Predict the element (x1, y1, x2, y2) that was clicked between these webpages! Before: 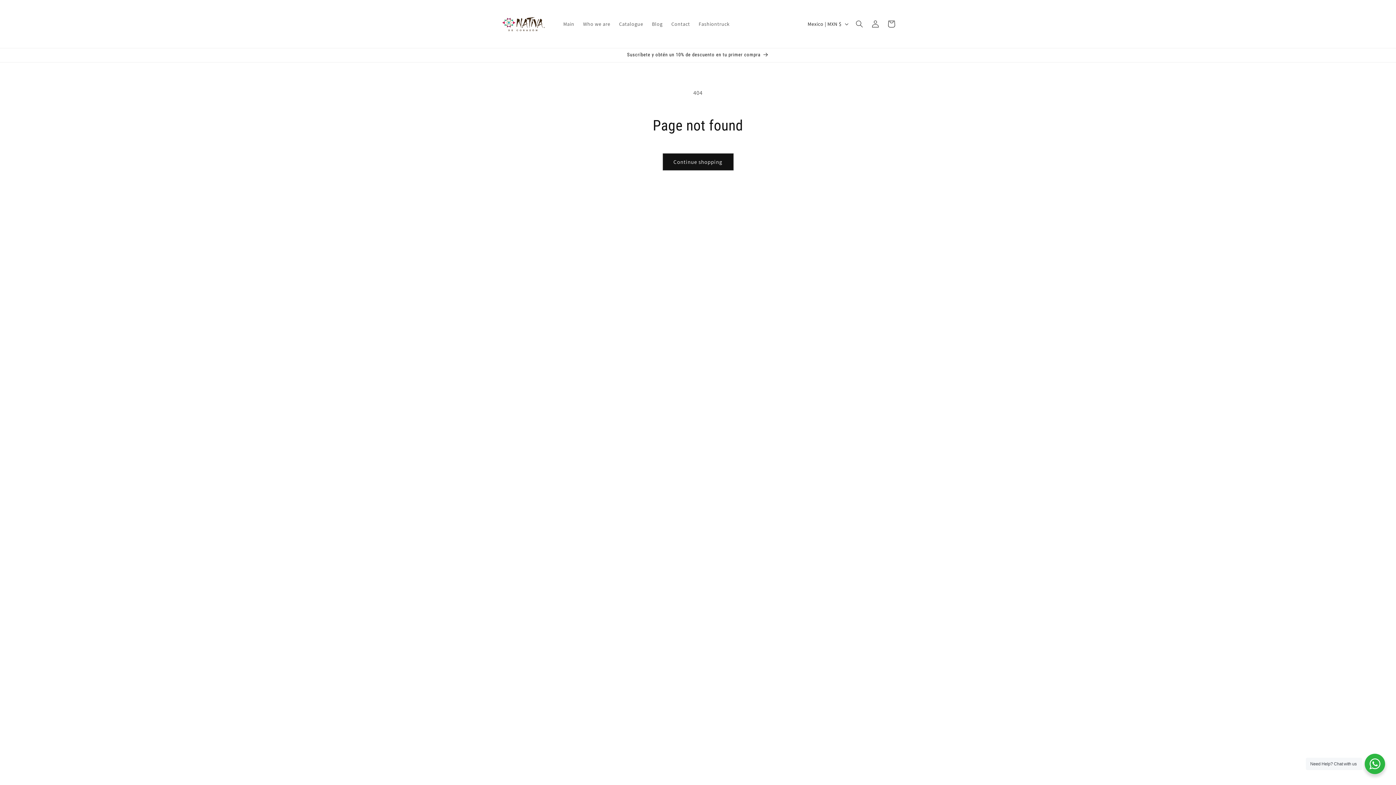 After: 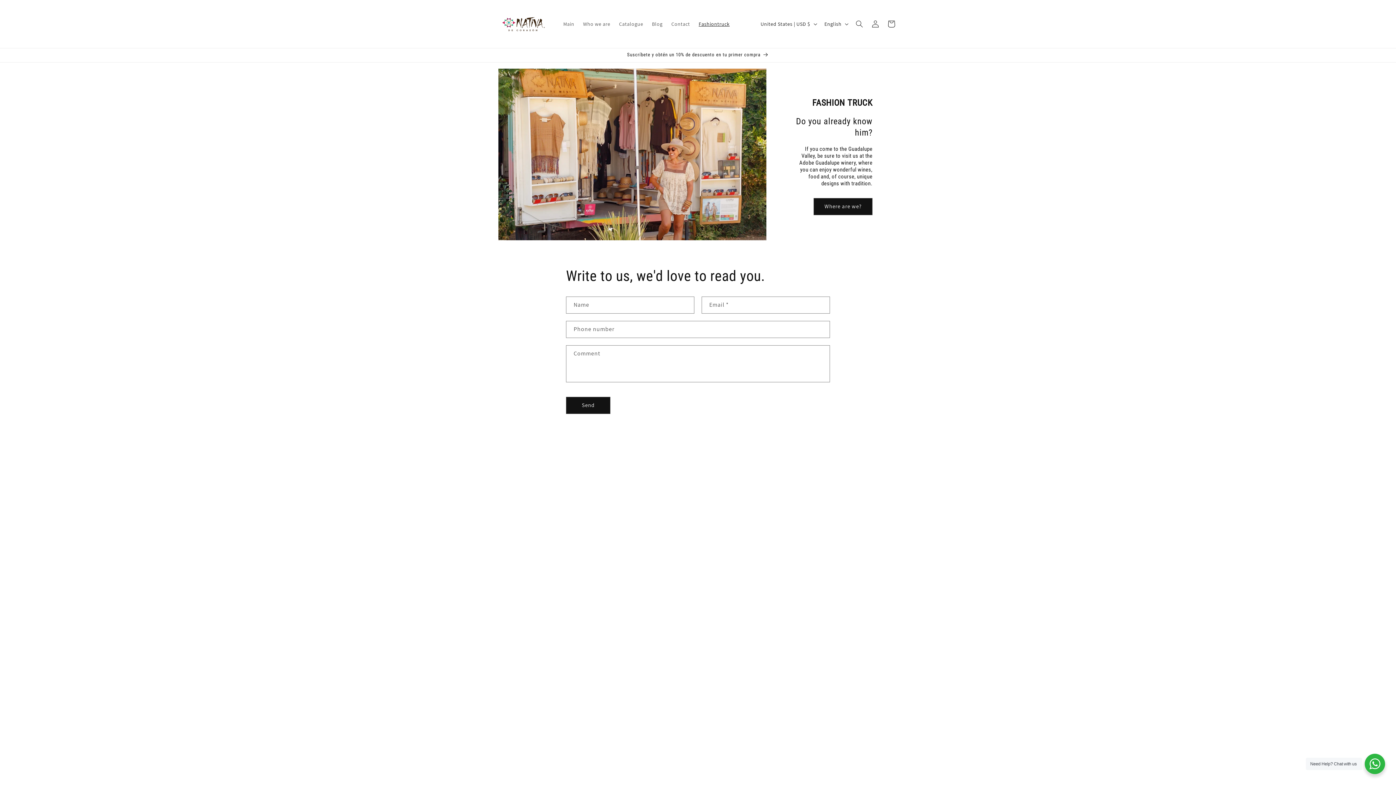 Action: label: Fashiontruck bbox: (694, 16, 734, 31)